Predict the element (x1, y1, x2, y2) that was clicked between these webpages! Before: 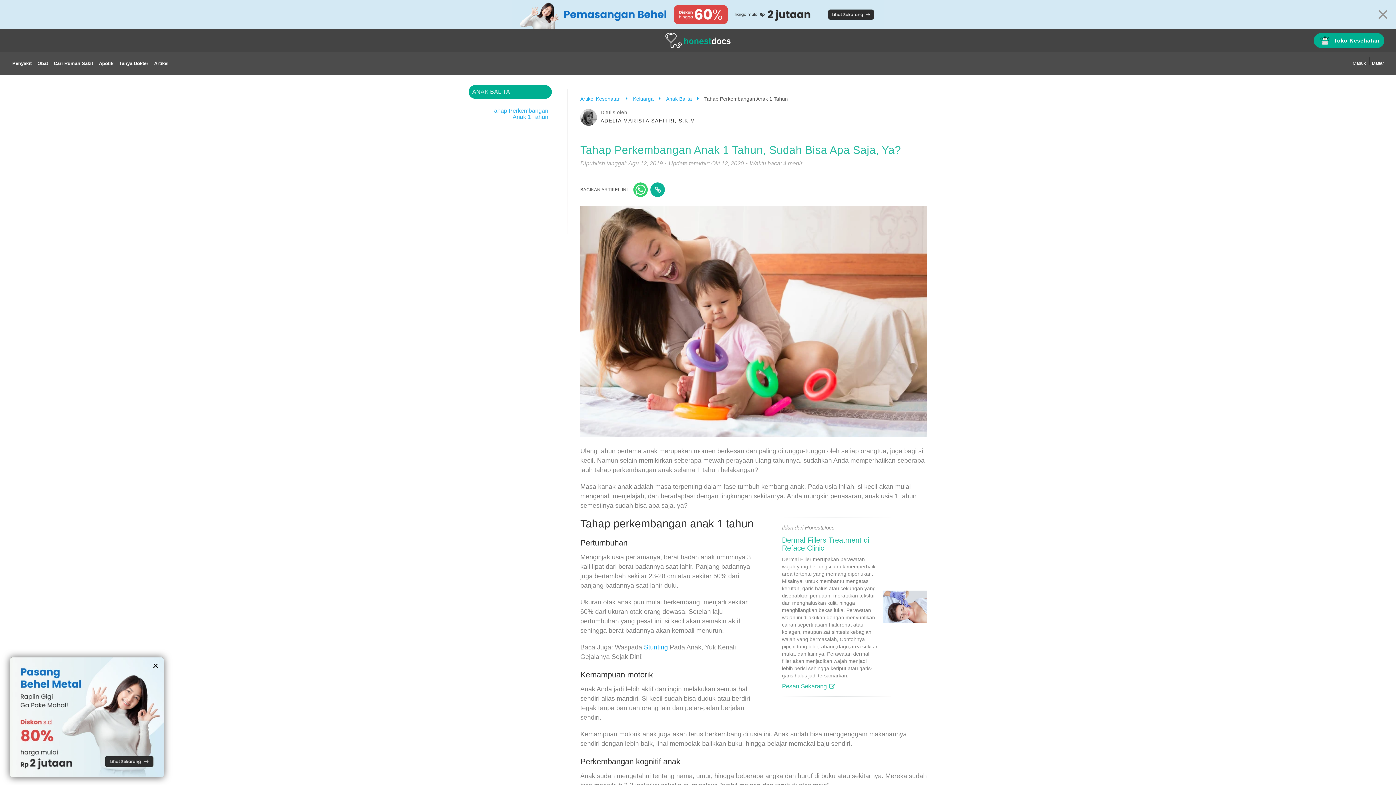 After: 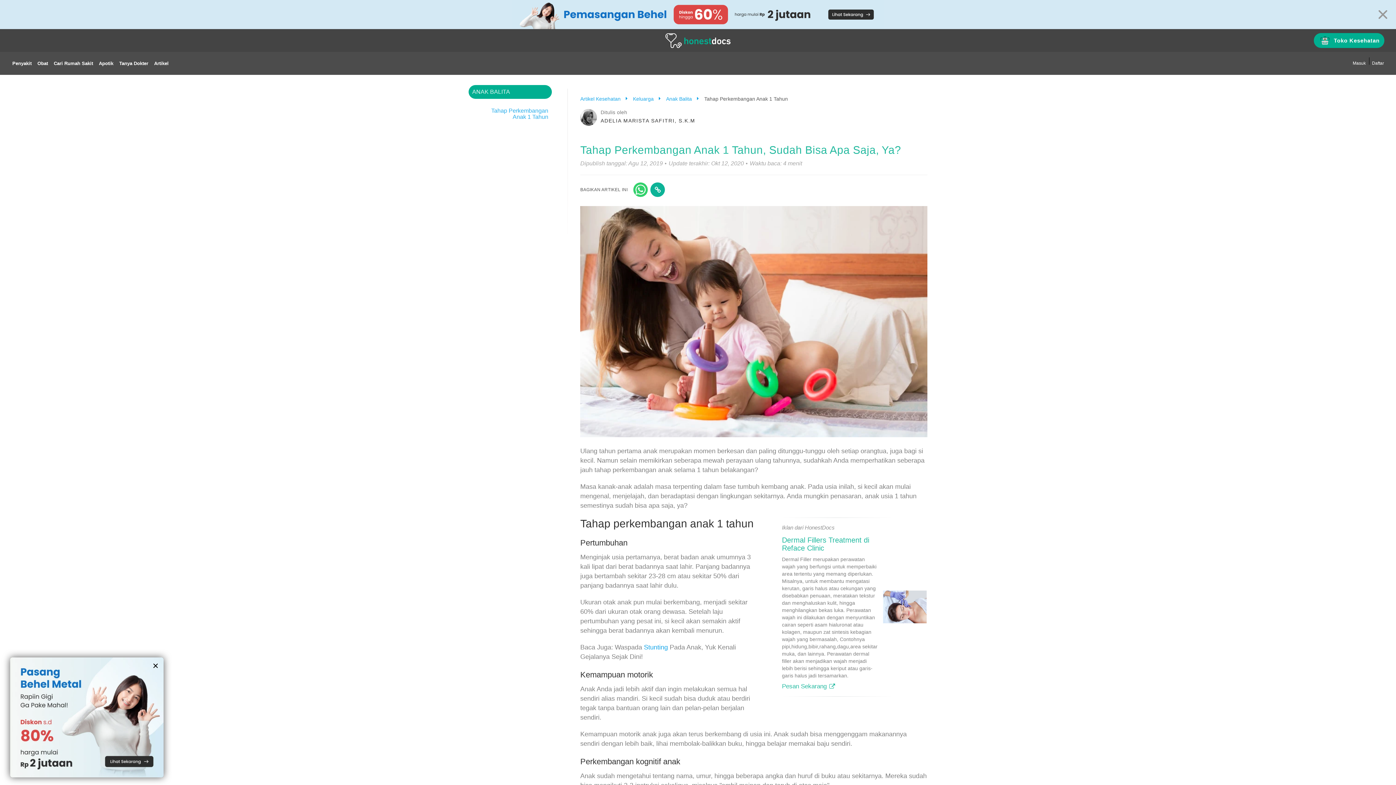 Action: bbox: (650, 182, 665, 197)